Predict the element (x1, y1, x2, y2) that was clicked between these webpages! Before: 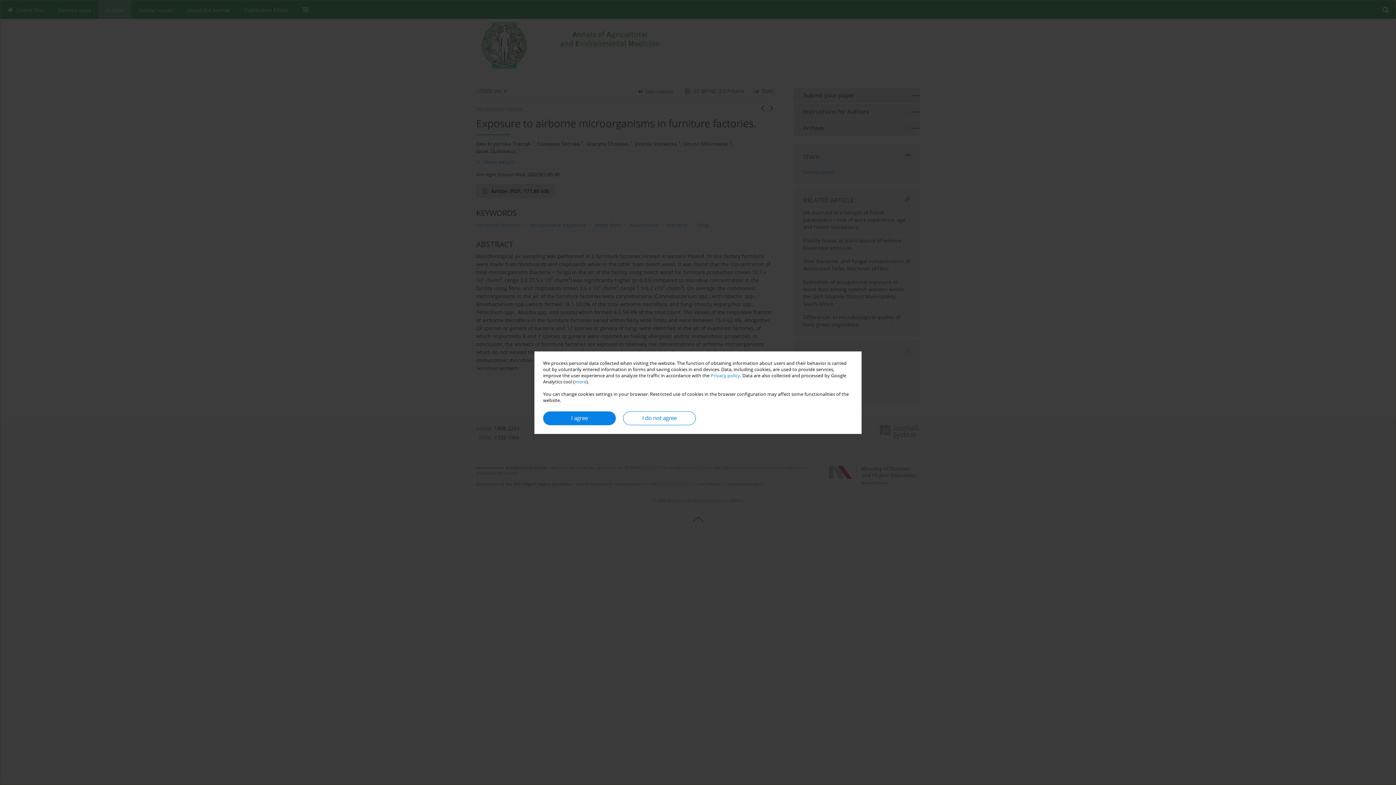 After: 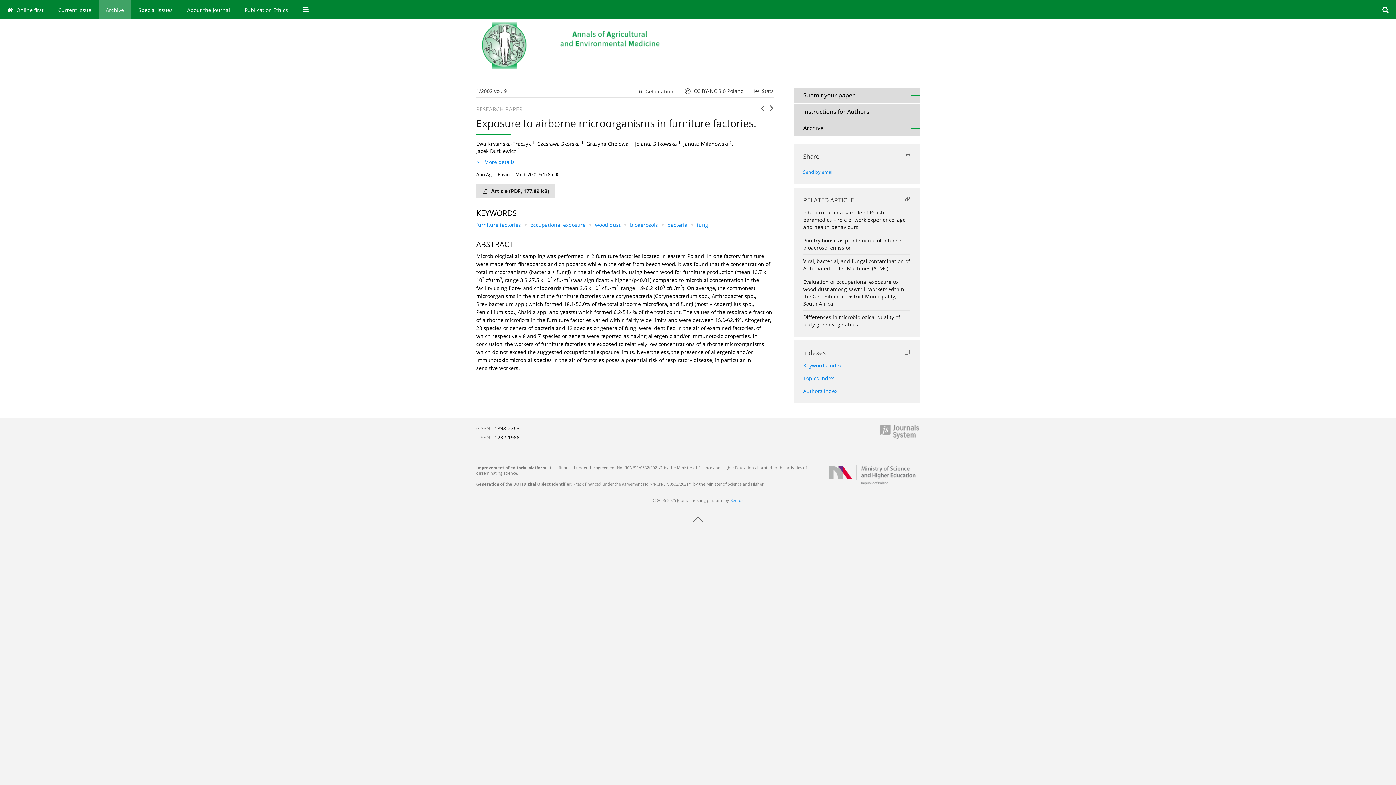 Action: label: I agree bbox: (543, 411, 616, 425)